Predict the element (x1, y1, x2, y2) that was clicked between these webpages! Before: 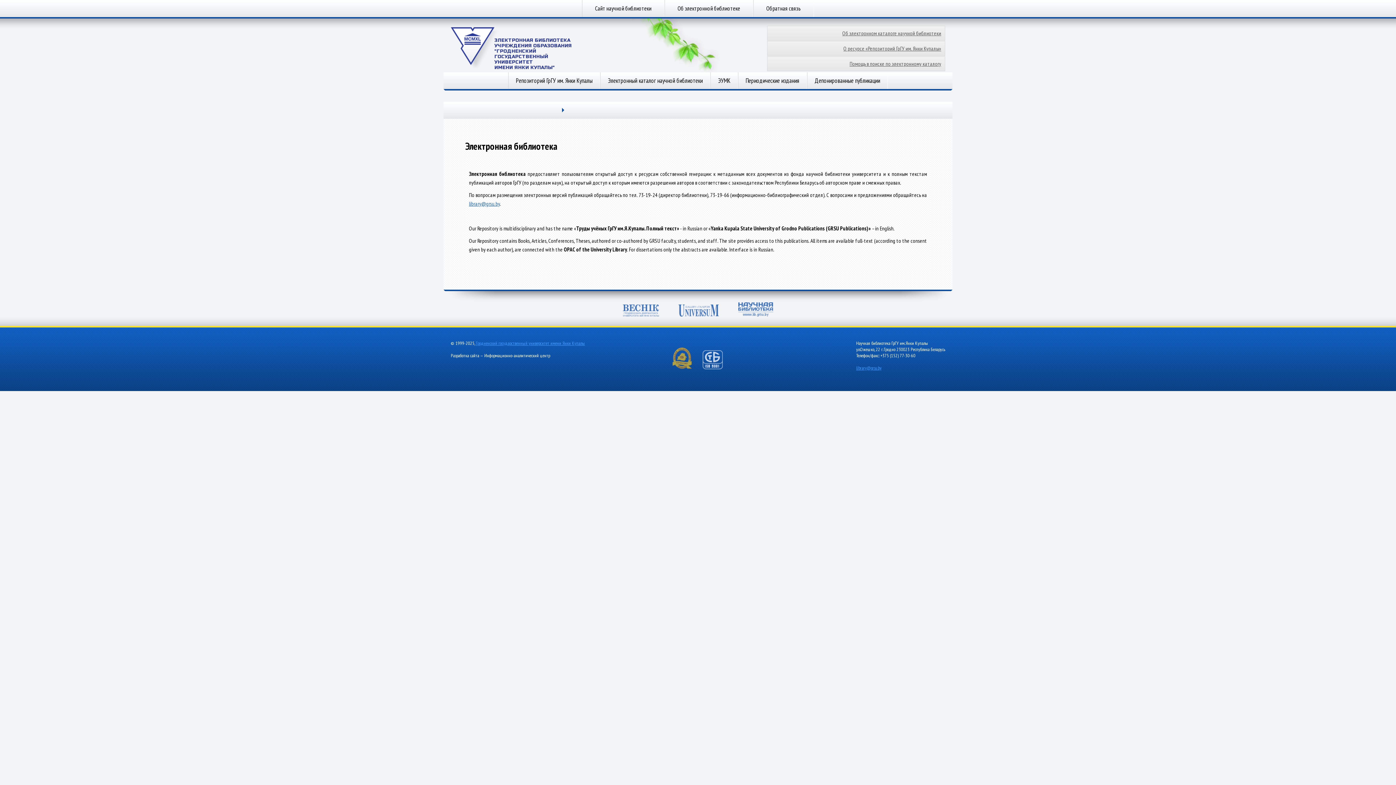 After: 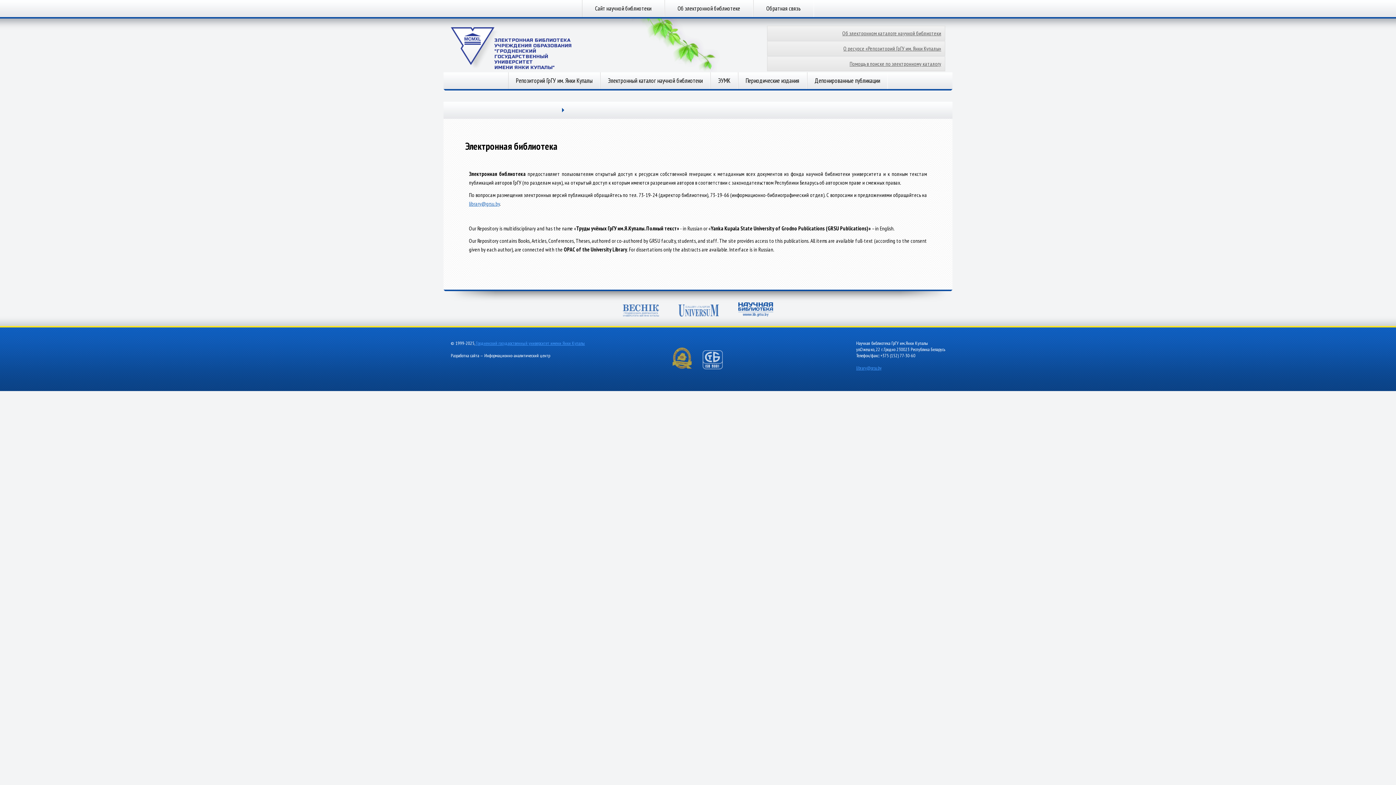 Action: bbox: (738, 302, 773, 318)